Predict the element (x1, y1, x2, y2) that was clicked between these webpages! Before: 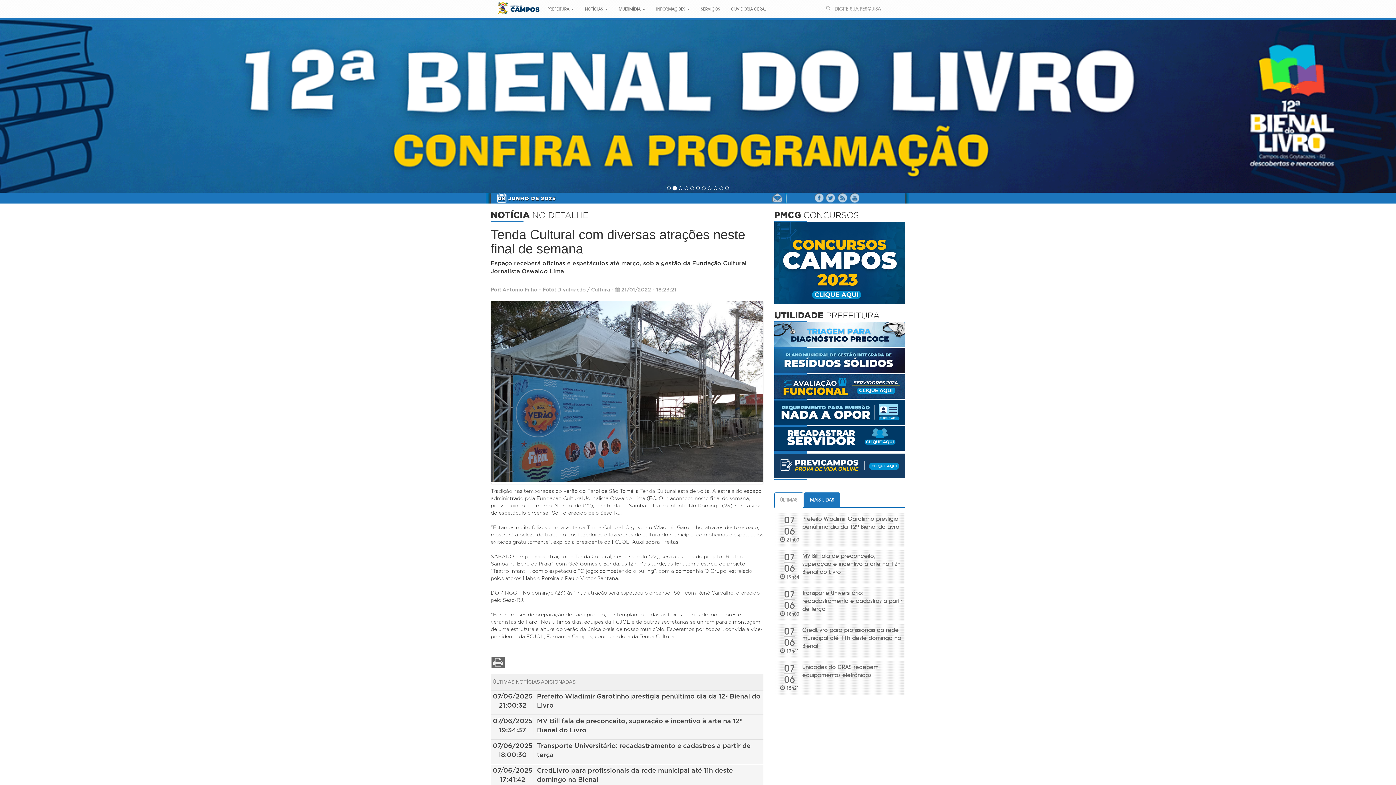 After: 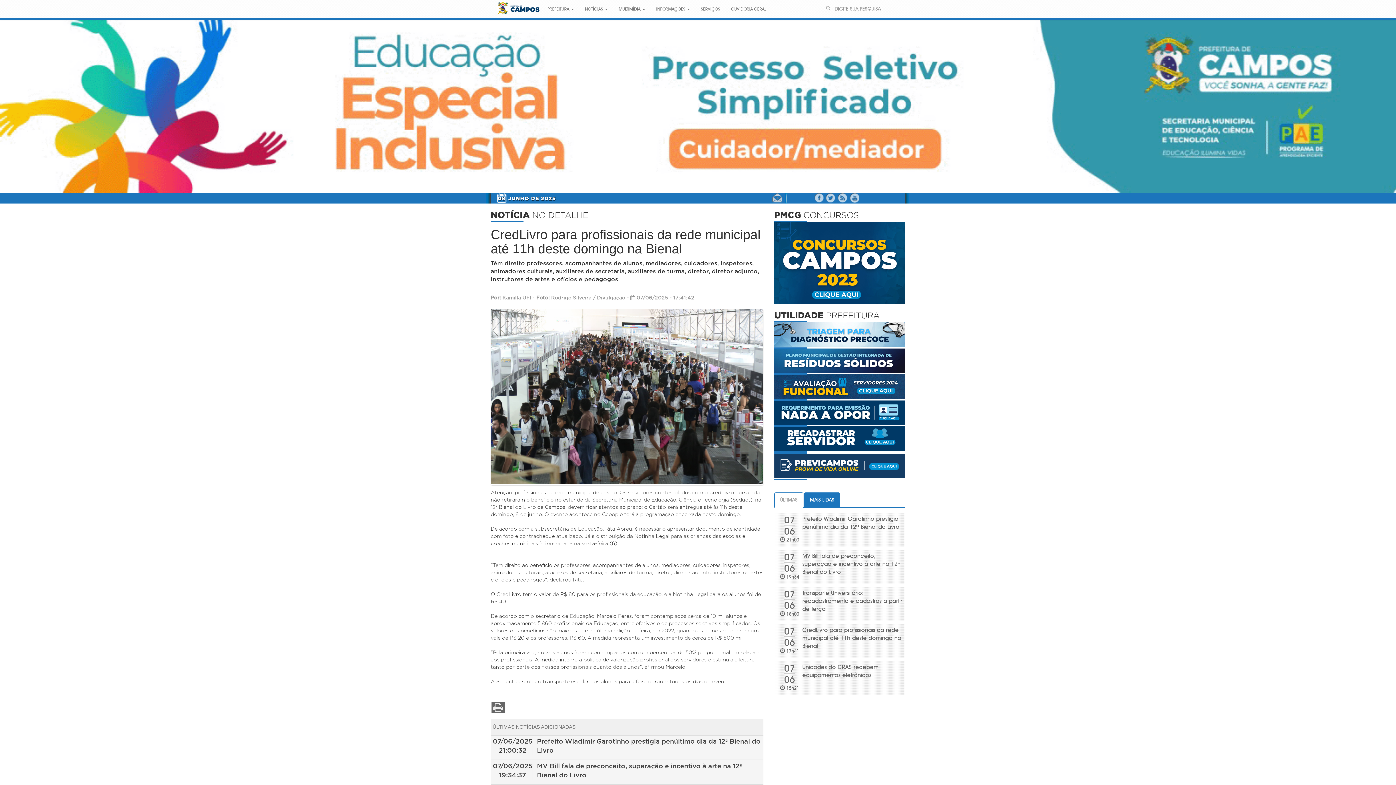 Action: bbox: (492, 781, 761, 786) label: 07/06/2025 17:41:42	CredLivro para profissionais da rede municipal até 11h deste domingo na Bienal